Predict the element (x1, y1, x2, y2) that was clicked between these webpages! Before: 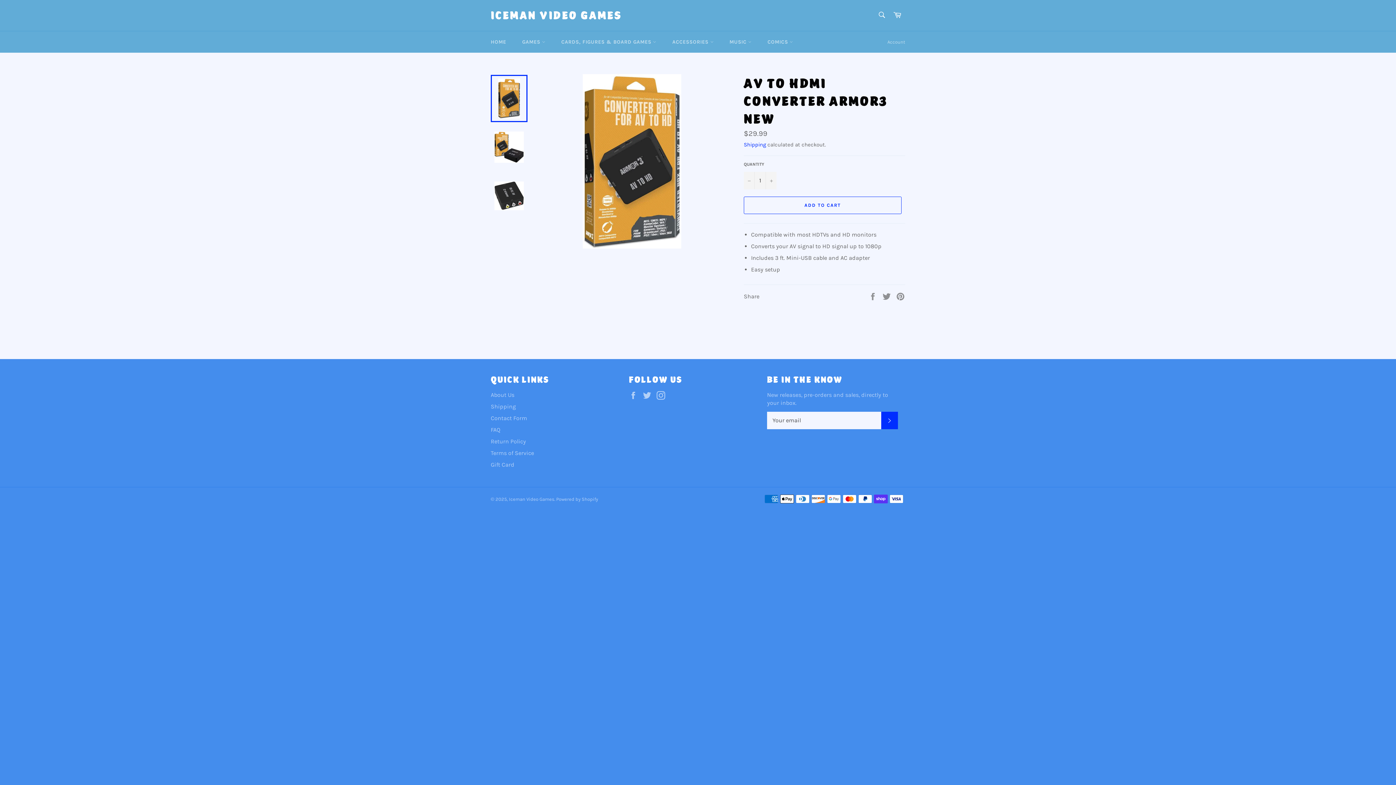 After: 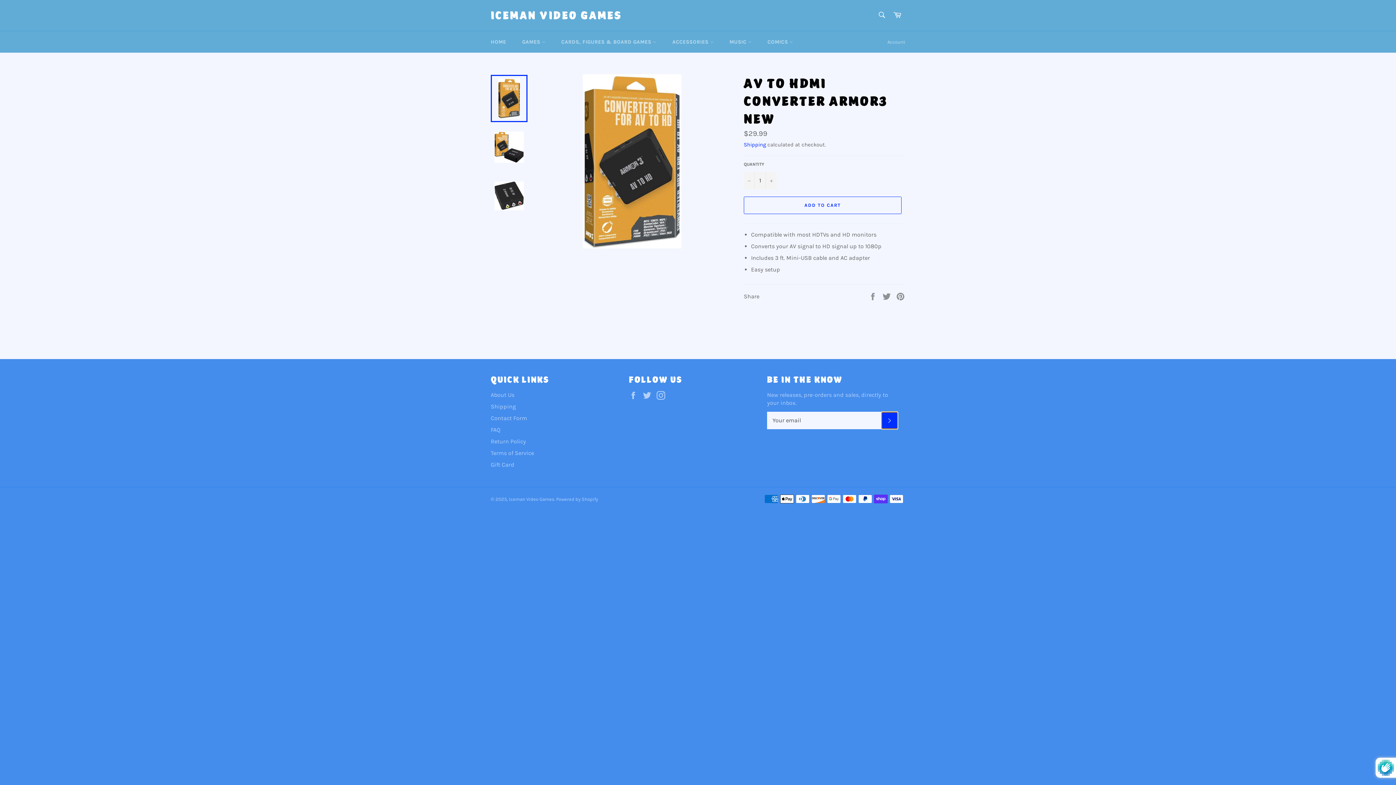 Action: label: SUBSCRIBE bbox: (881, 411, 898, 429)